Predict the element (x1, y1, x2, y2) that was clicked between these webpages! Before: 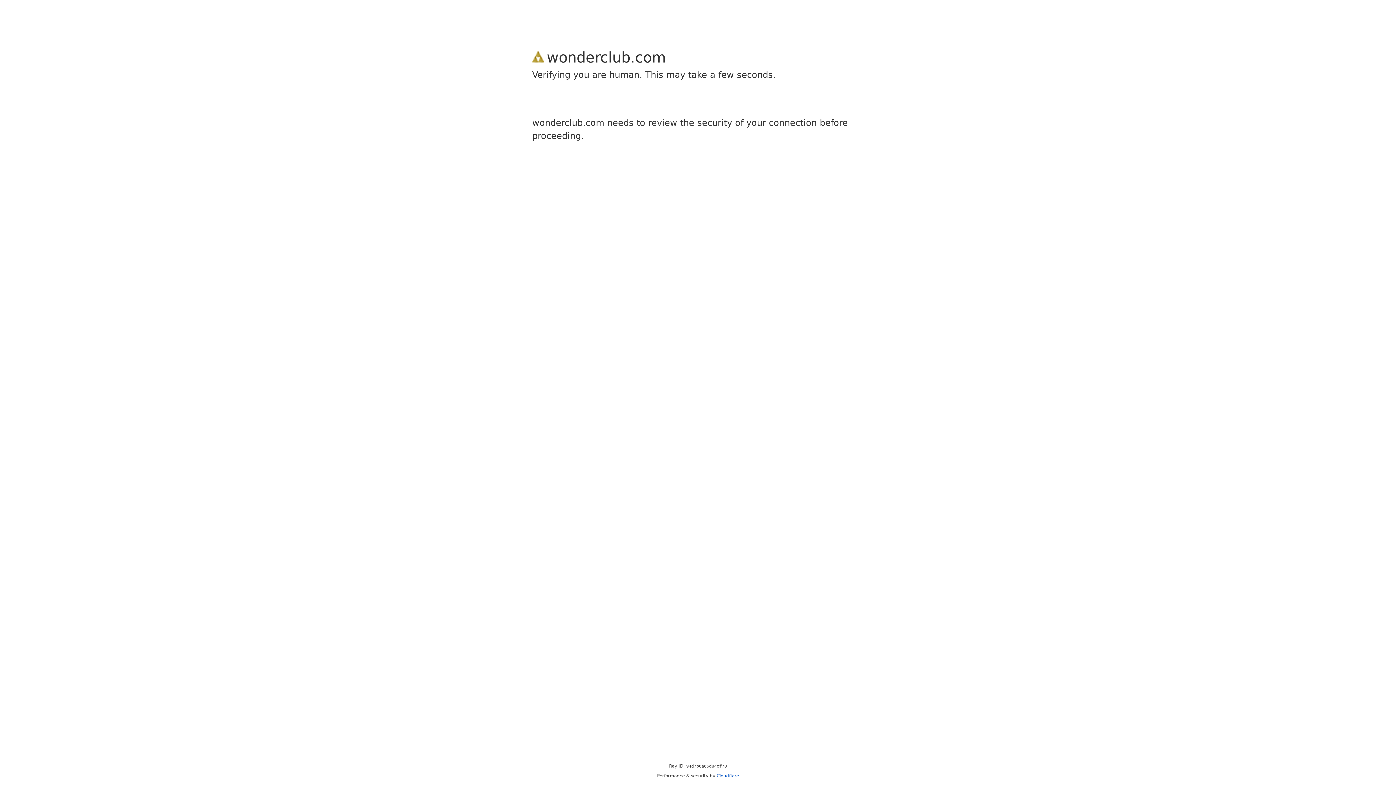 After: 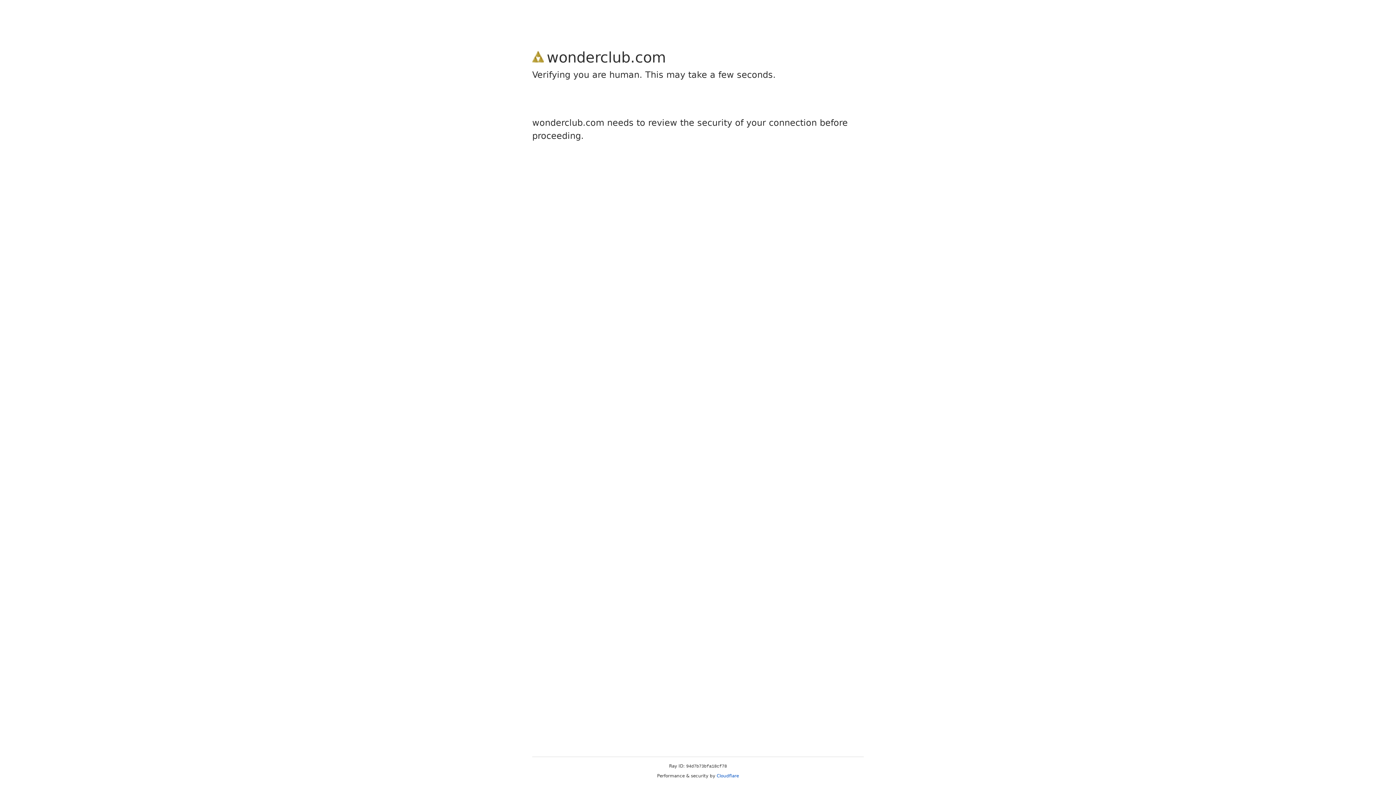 Action: bbox: (716, 773, 739, 778) label: Cloudflare